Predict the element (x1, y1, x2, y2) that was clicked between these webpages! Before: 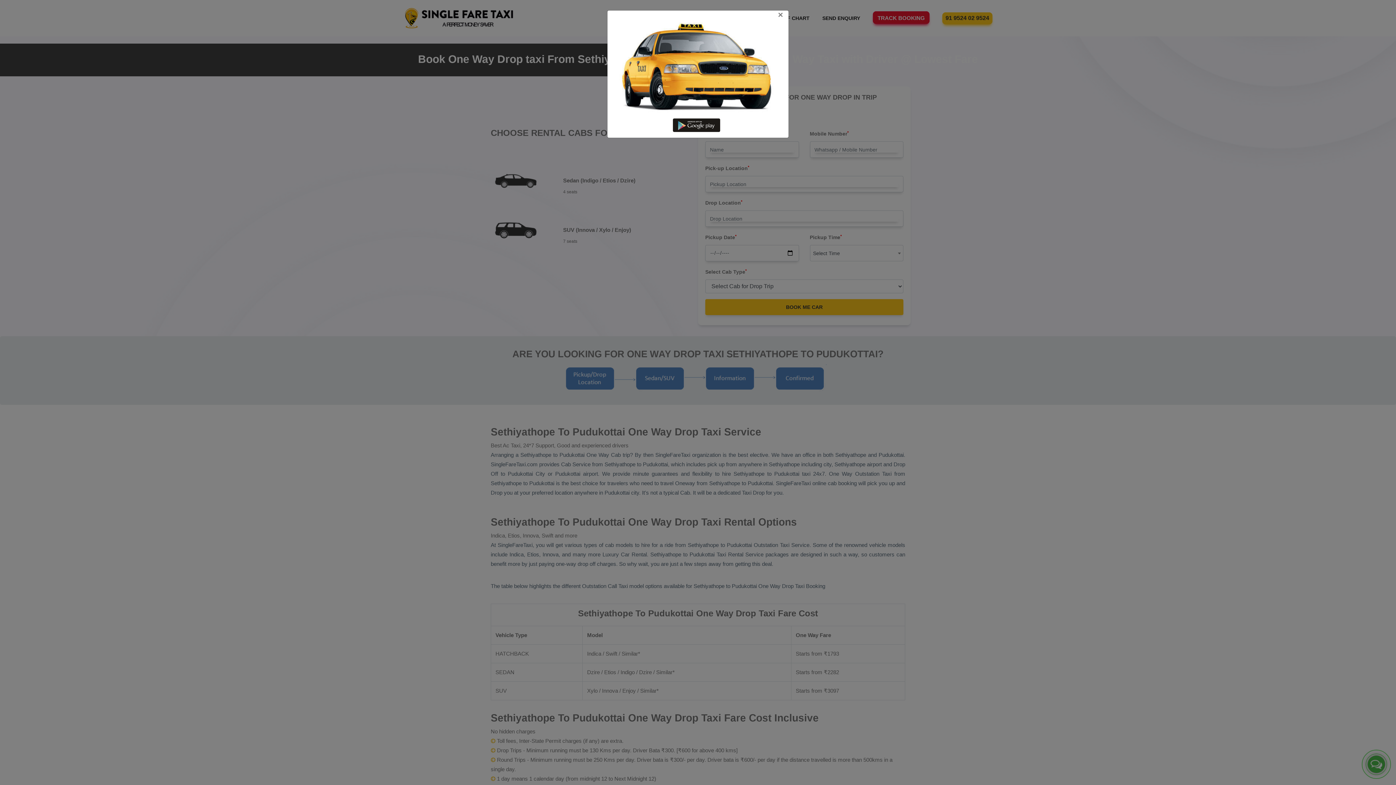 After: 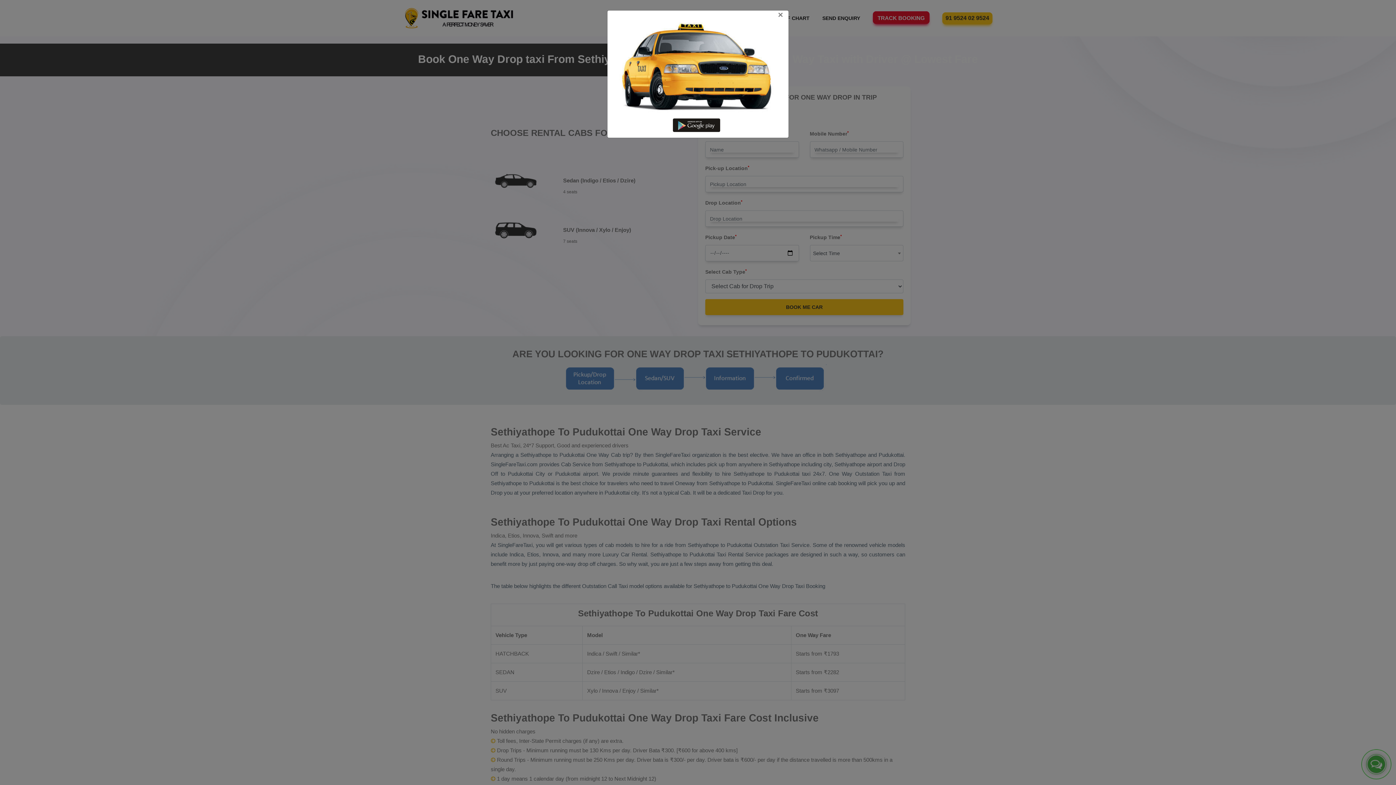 Action: bbox: (673, 121, 723, 127)